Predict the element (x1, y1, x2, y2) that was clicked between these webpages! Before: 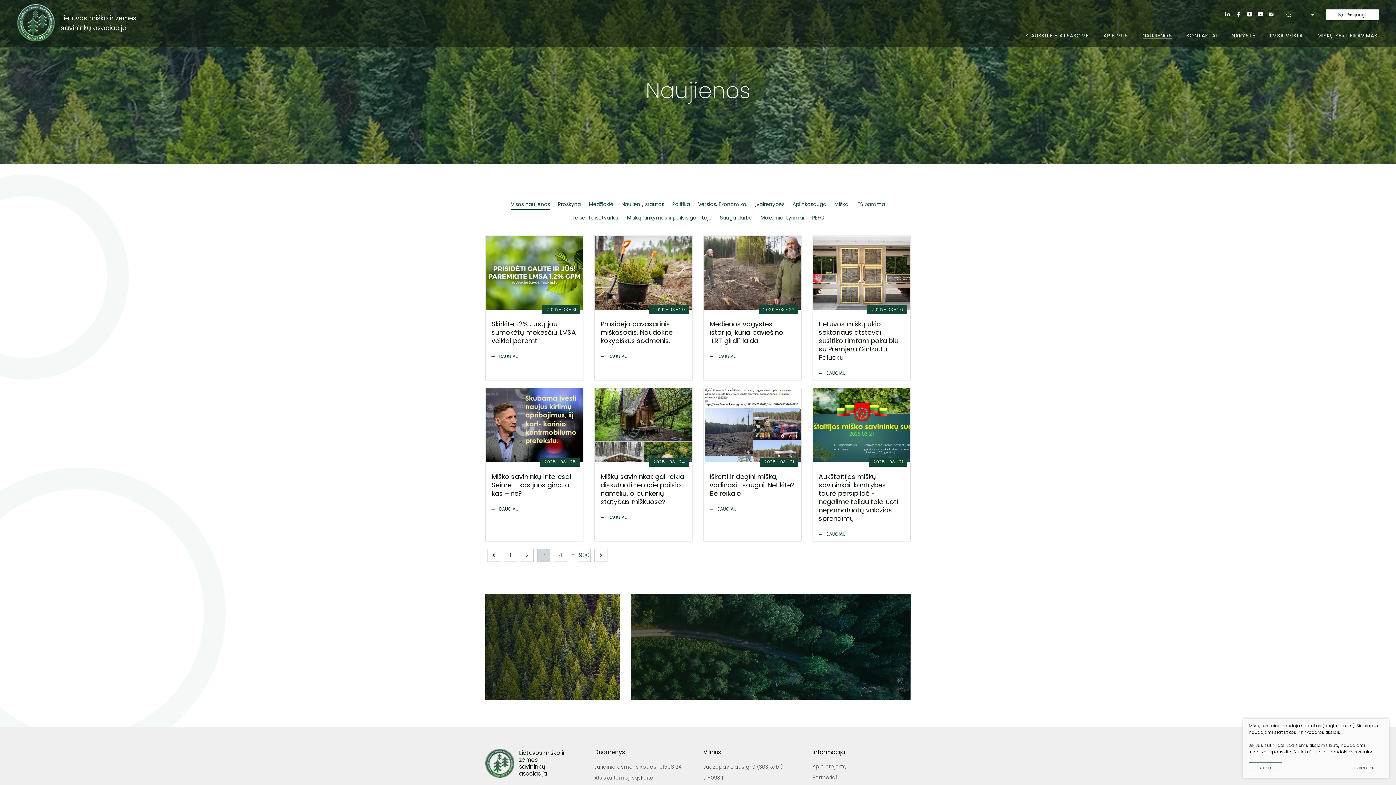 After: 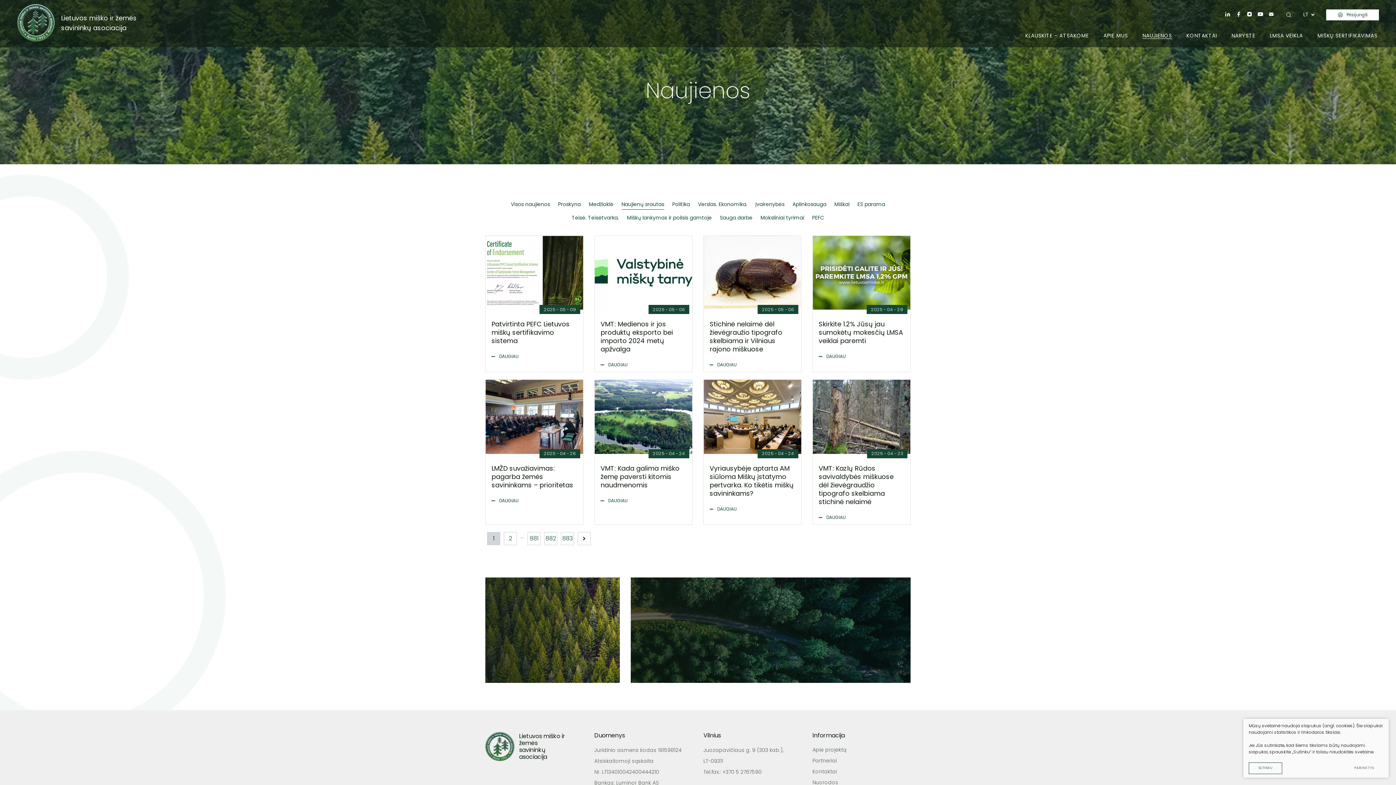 Action: label: Naujienų srautas bbox: (617, 197, 668, 211)